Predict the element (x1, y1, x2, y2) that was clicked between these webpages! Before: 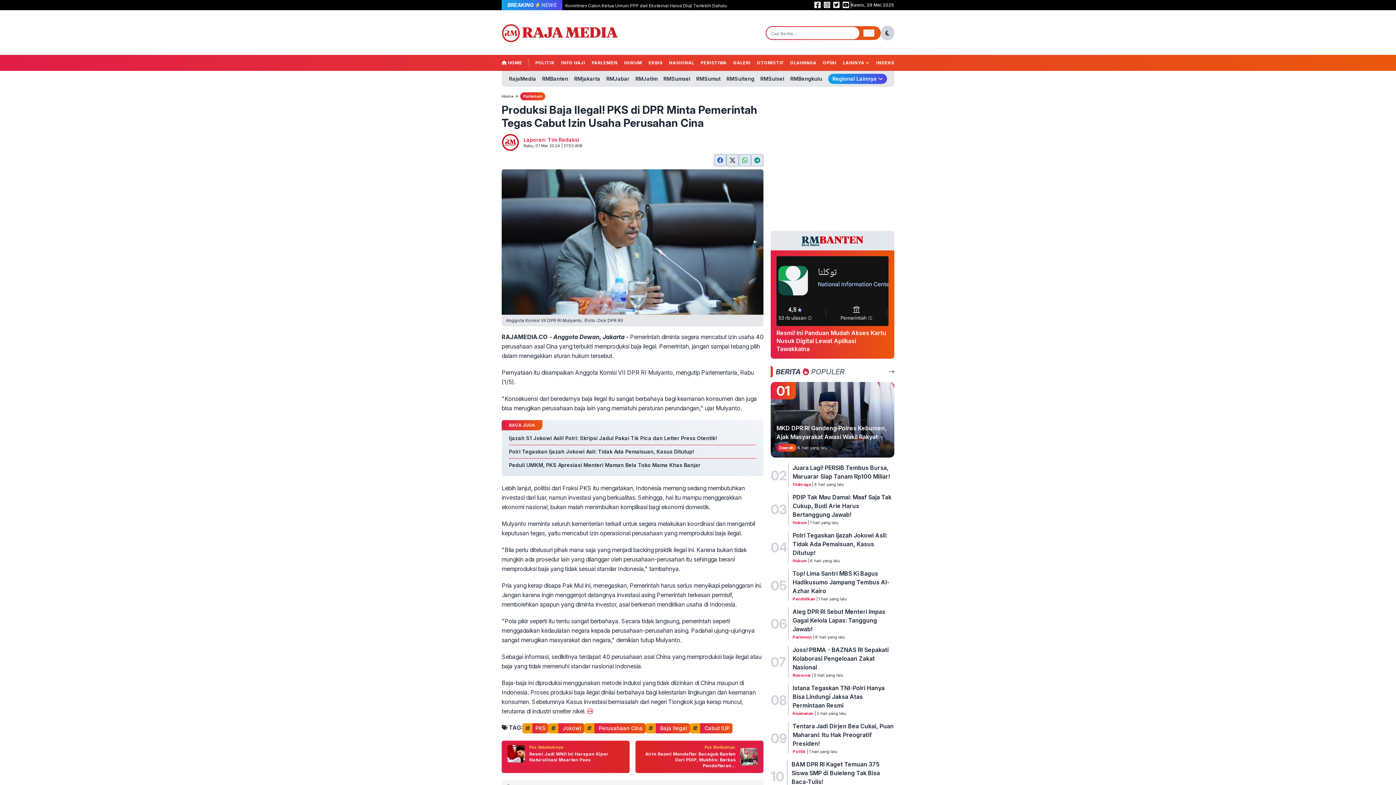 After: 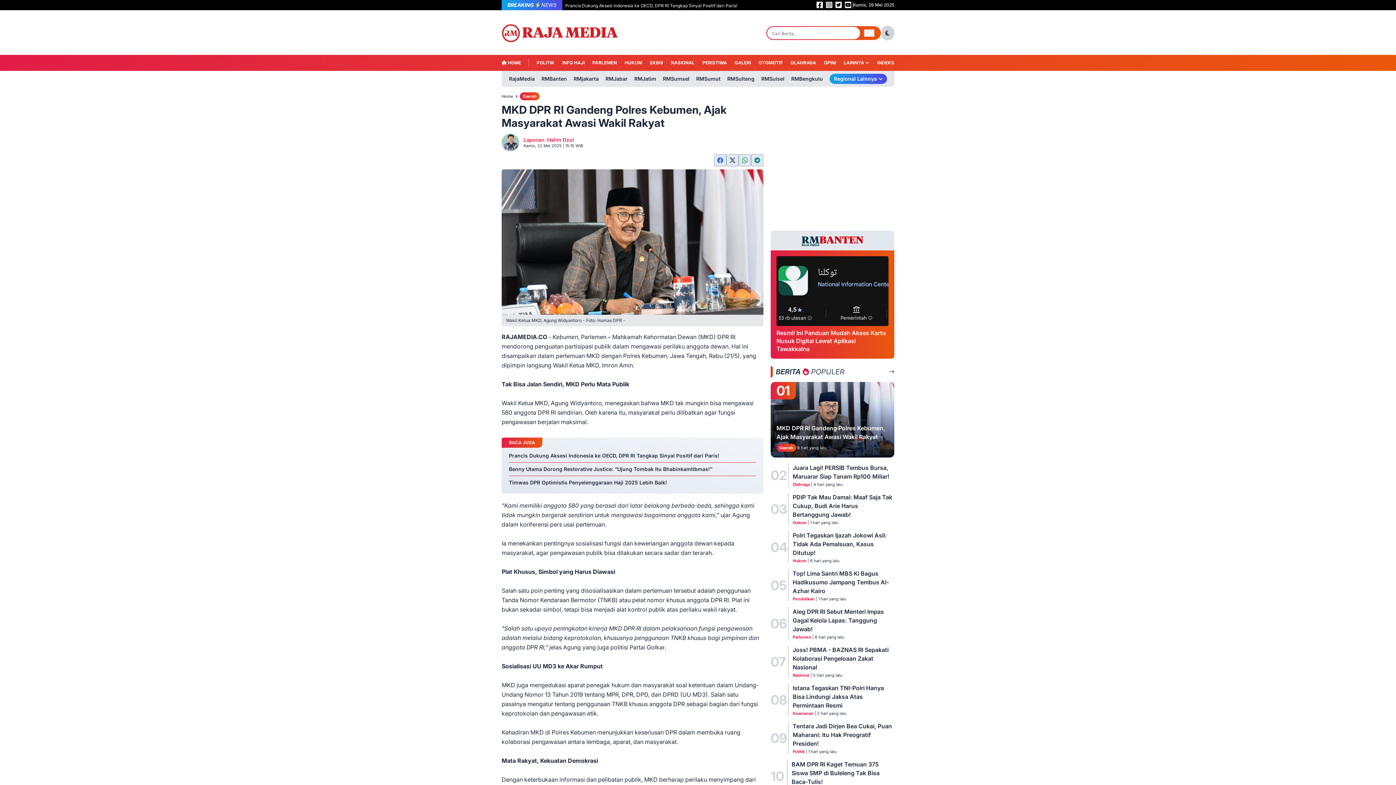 Action: bbox: (770, 382, 894, 457)